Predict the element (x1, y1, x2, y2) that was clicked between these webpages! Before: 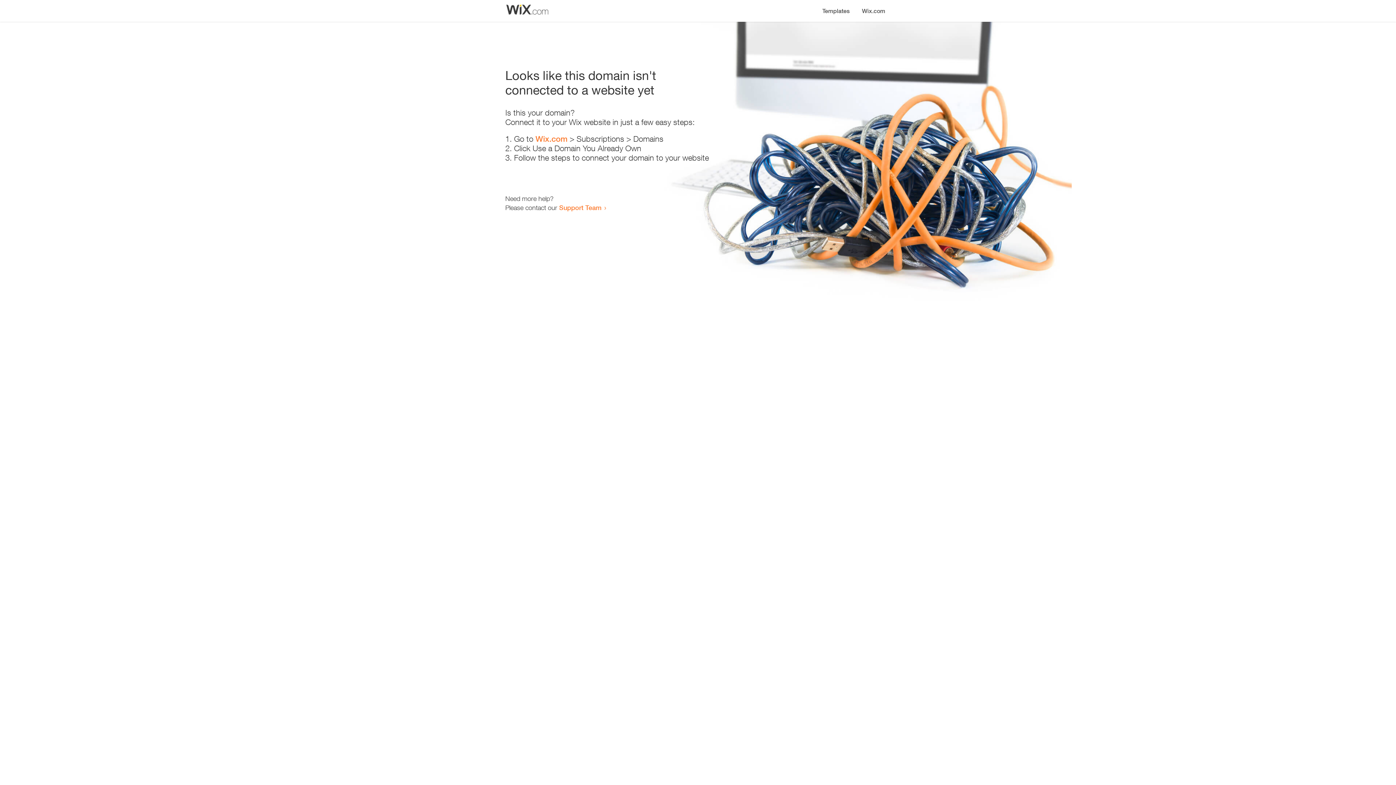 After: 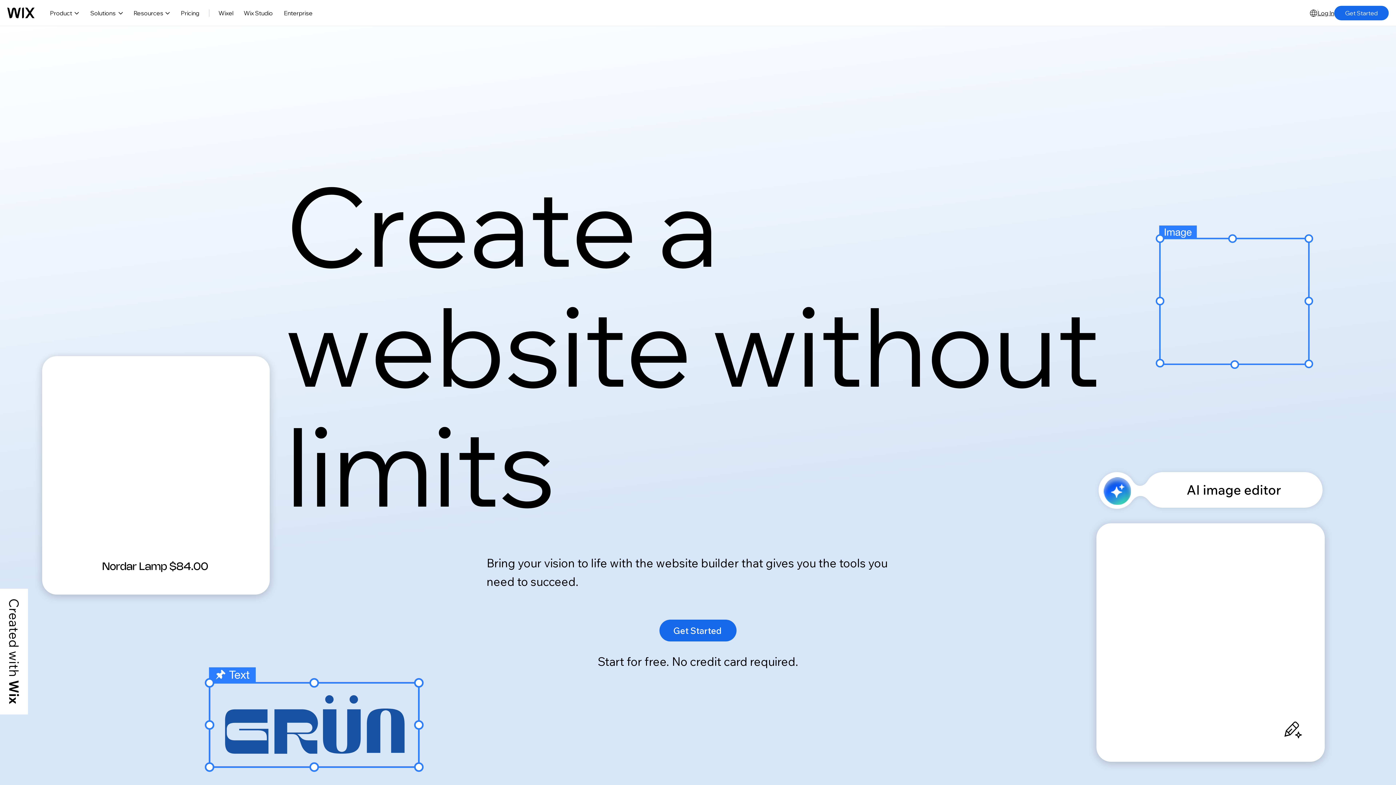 Action: label: Wix.com bbox: (856, 0, 890, 14)